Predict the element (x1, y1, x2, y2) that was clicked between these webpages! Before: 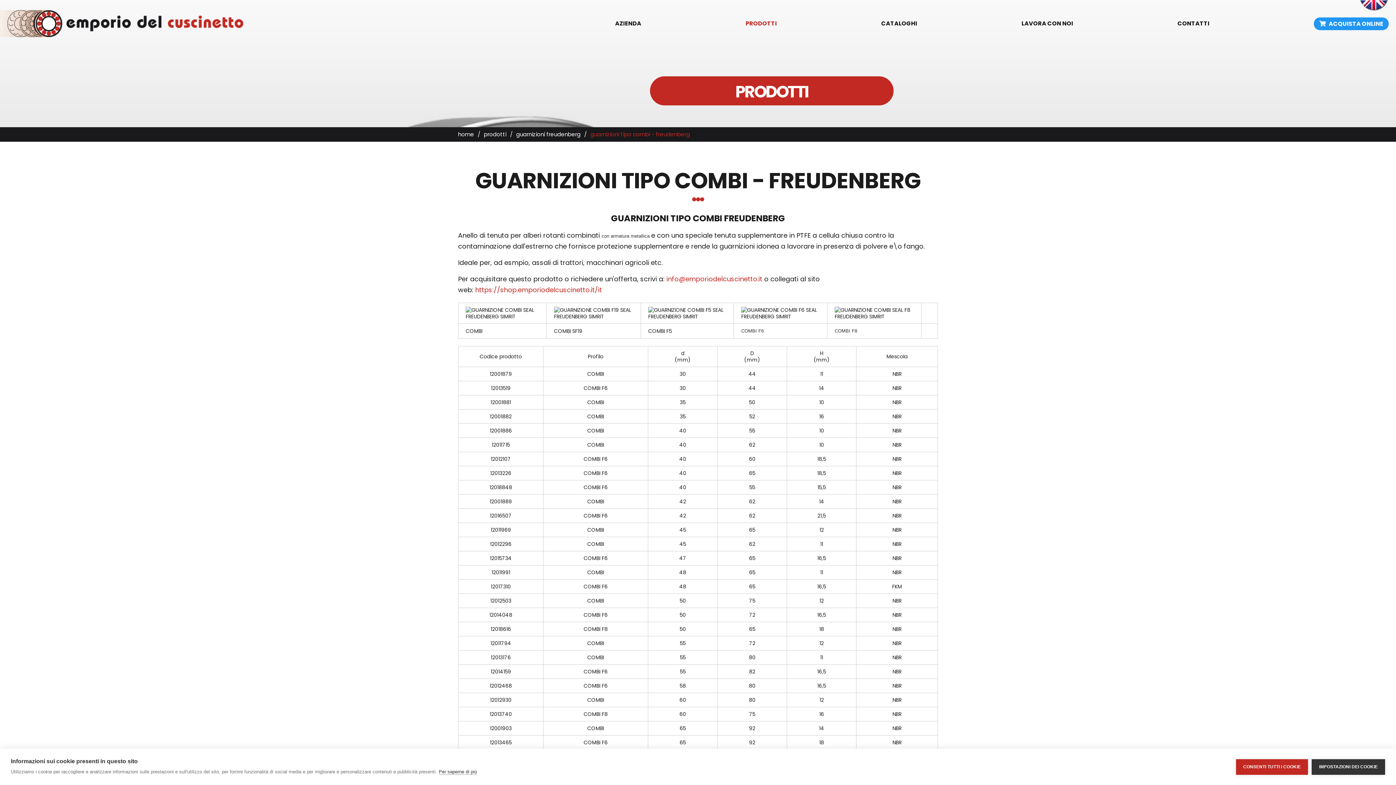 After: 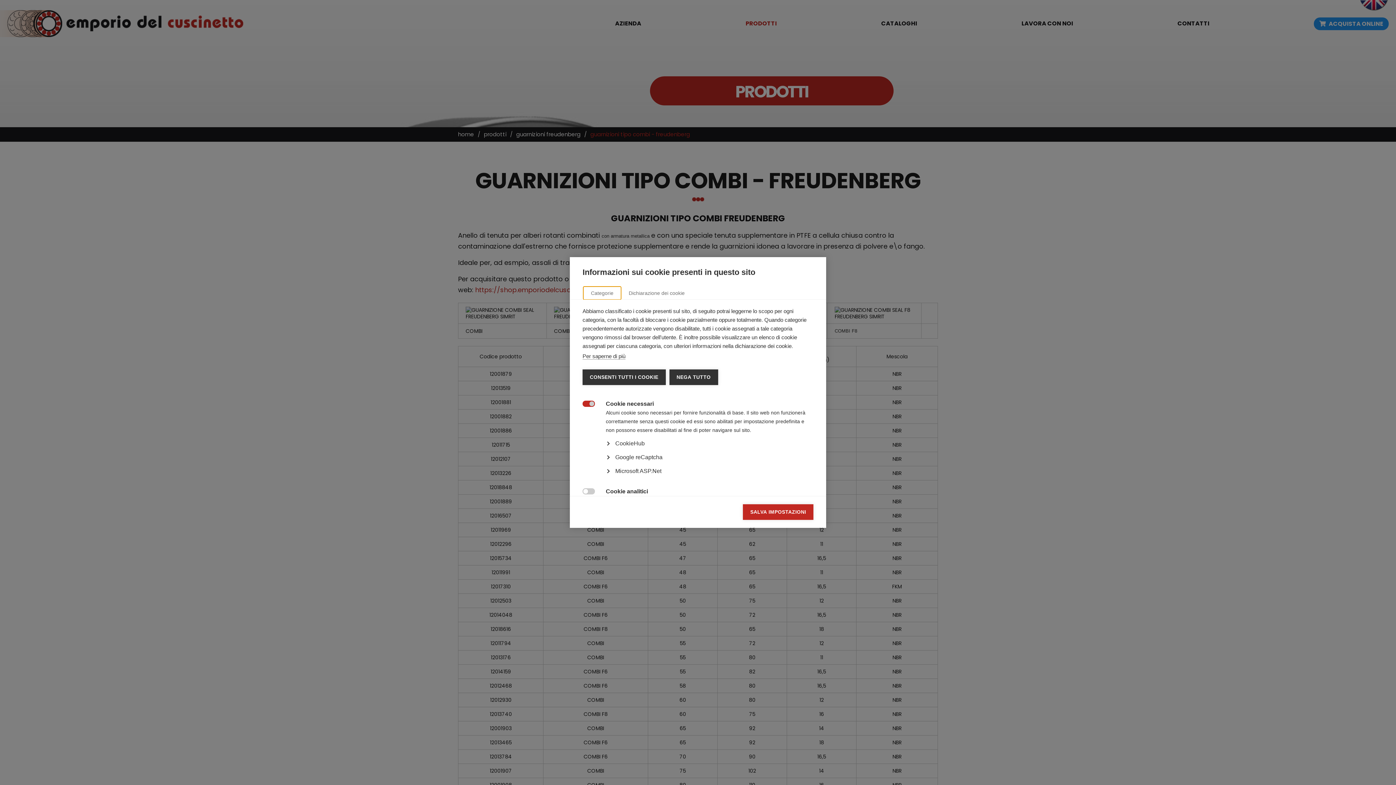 Action: label: IMPOSTAZIONI DEI COOKIE bbox: (1312, 759, 1385, 775)